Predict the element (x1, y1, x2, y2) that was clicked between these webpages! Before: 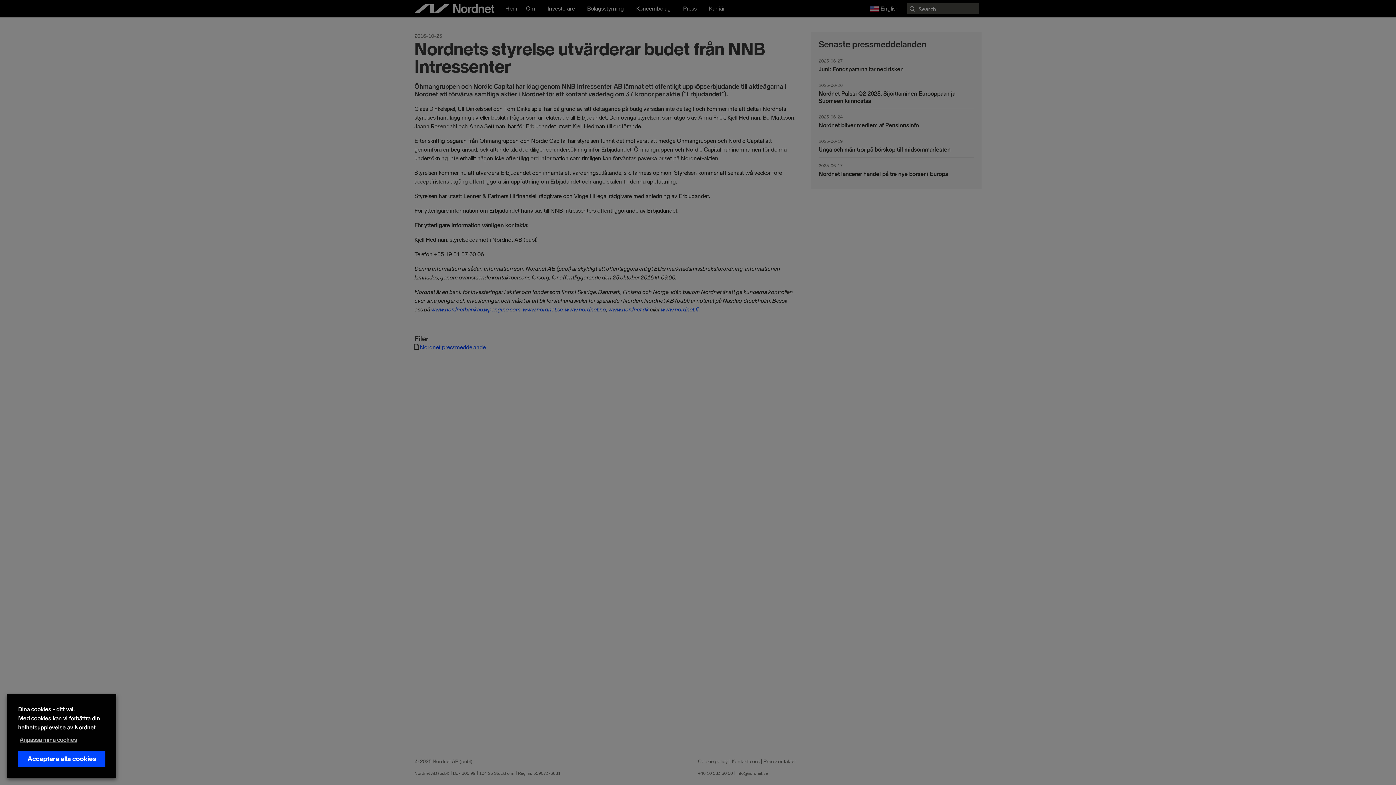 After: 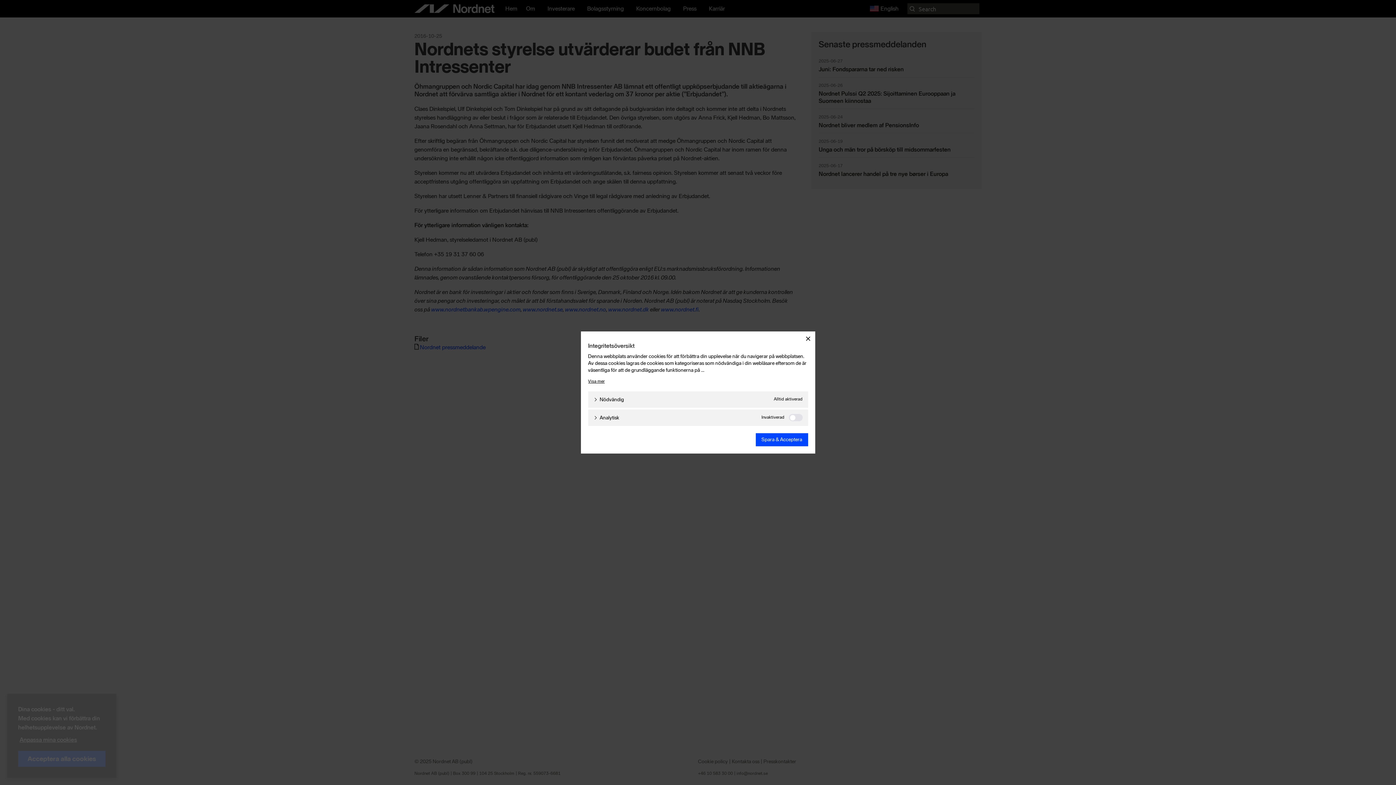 Action: label: Anpassa mina cookies bbox: (18, 732, 82, 748)